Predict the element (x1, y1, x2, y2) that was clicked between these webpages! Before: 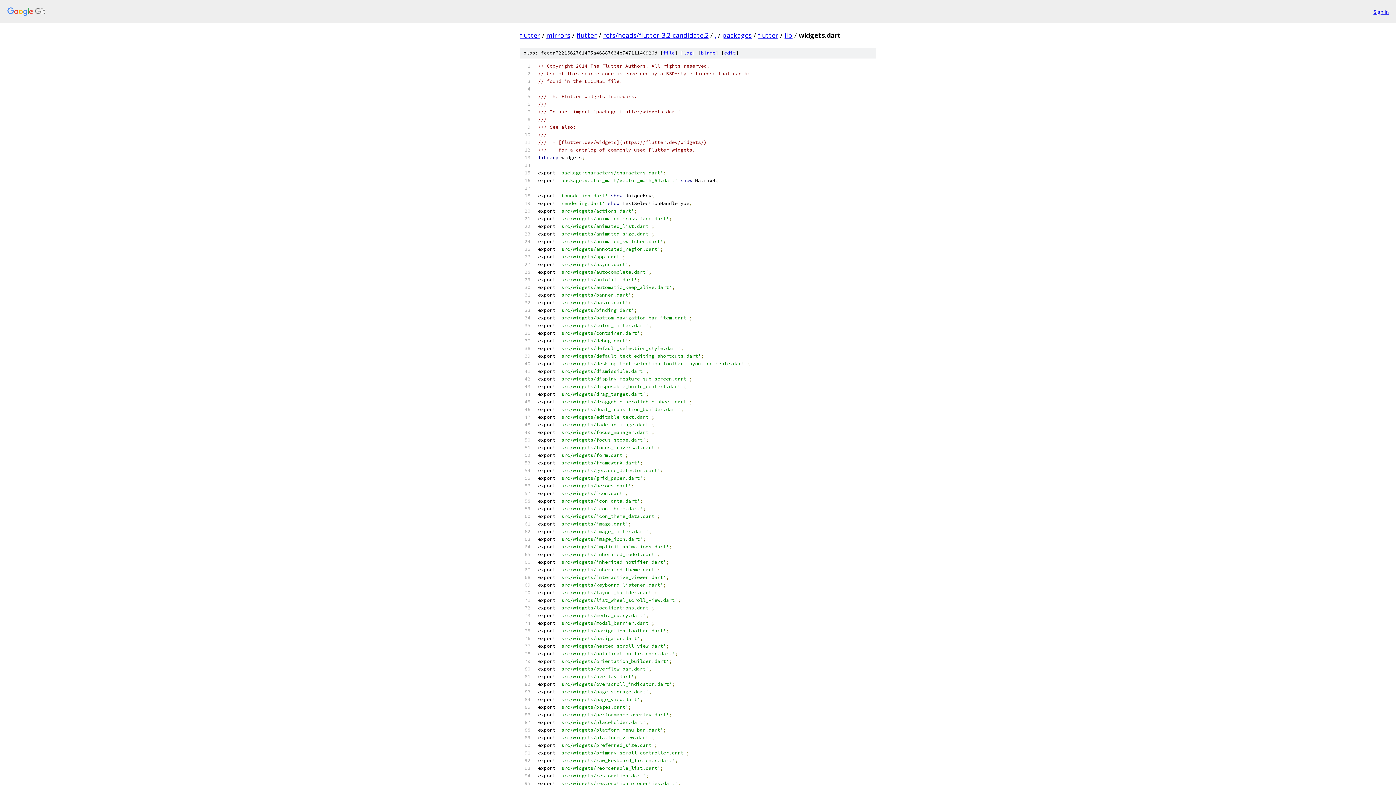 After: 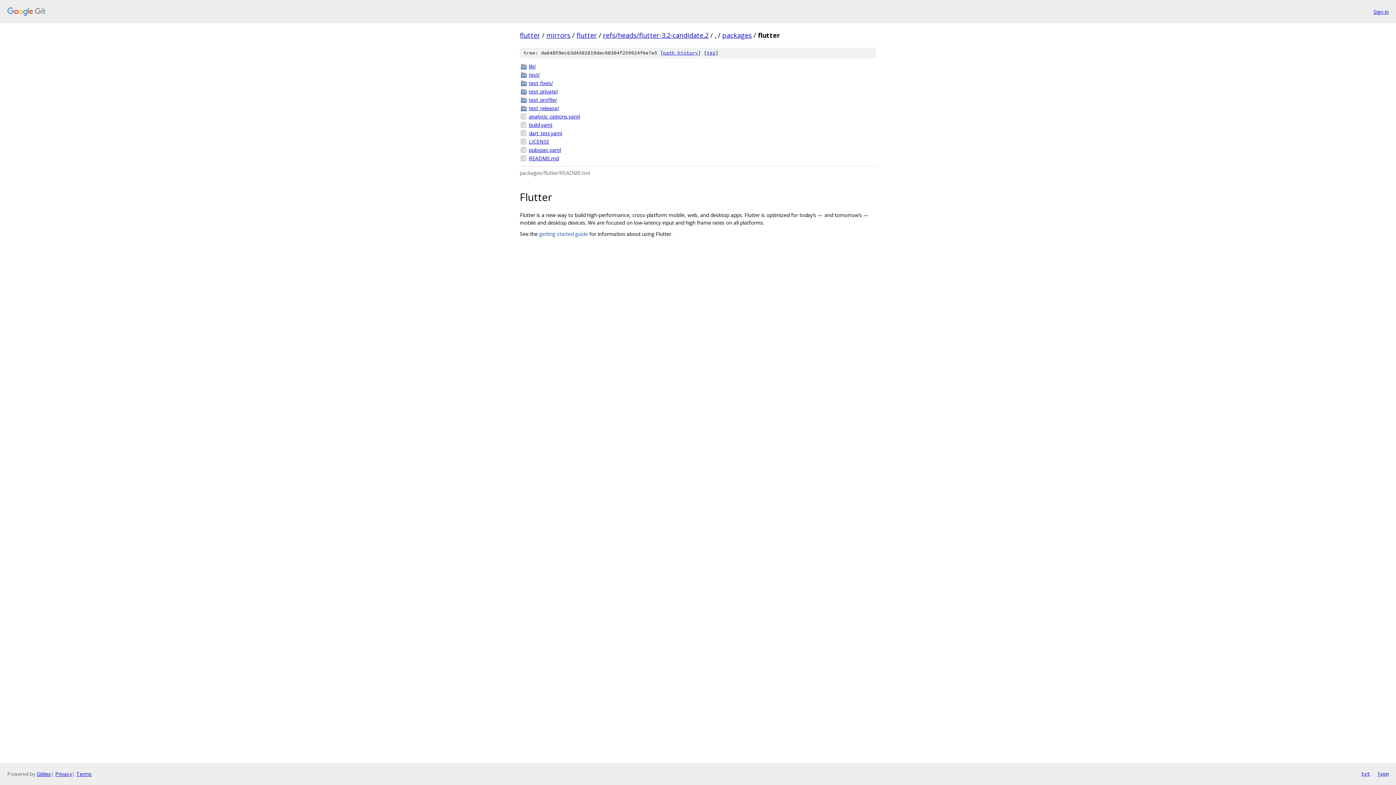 Action: label: flutter bbox: (758, 30, 778, 39)